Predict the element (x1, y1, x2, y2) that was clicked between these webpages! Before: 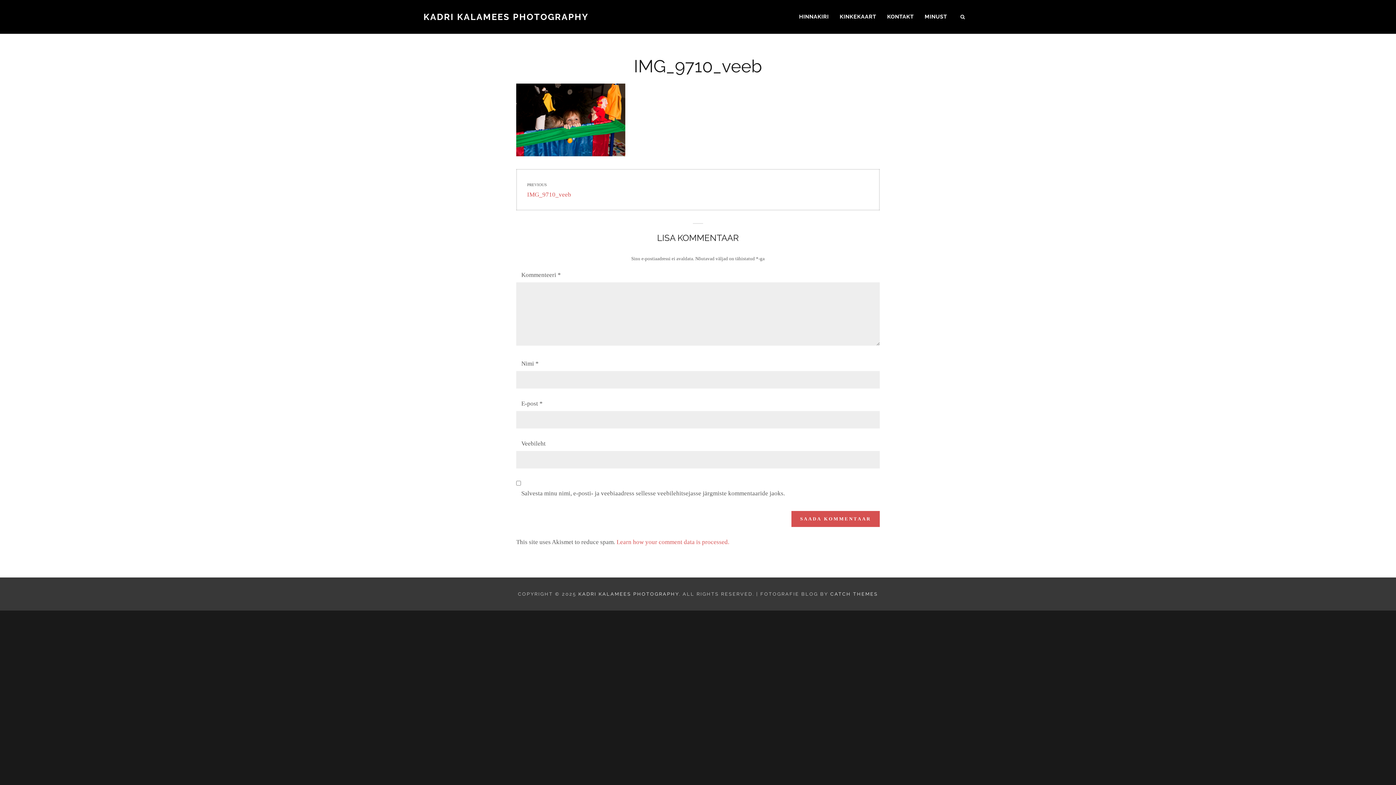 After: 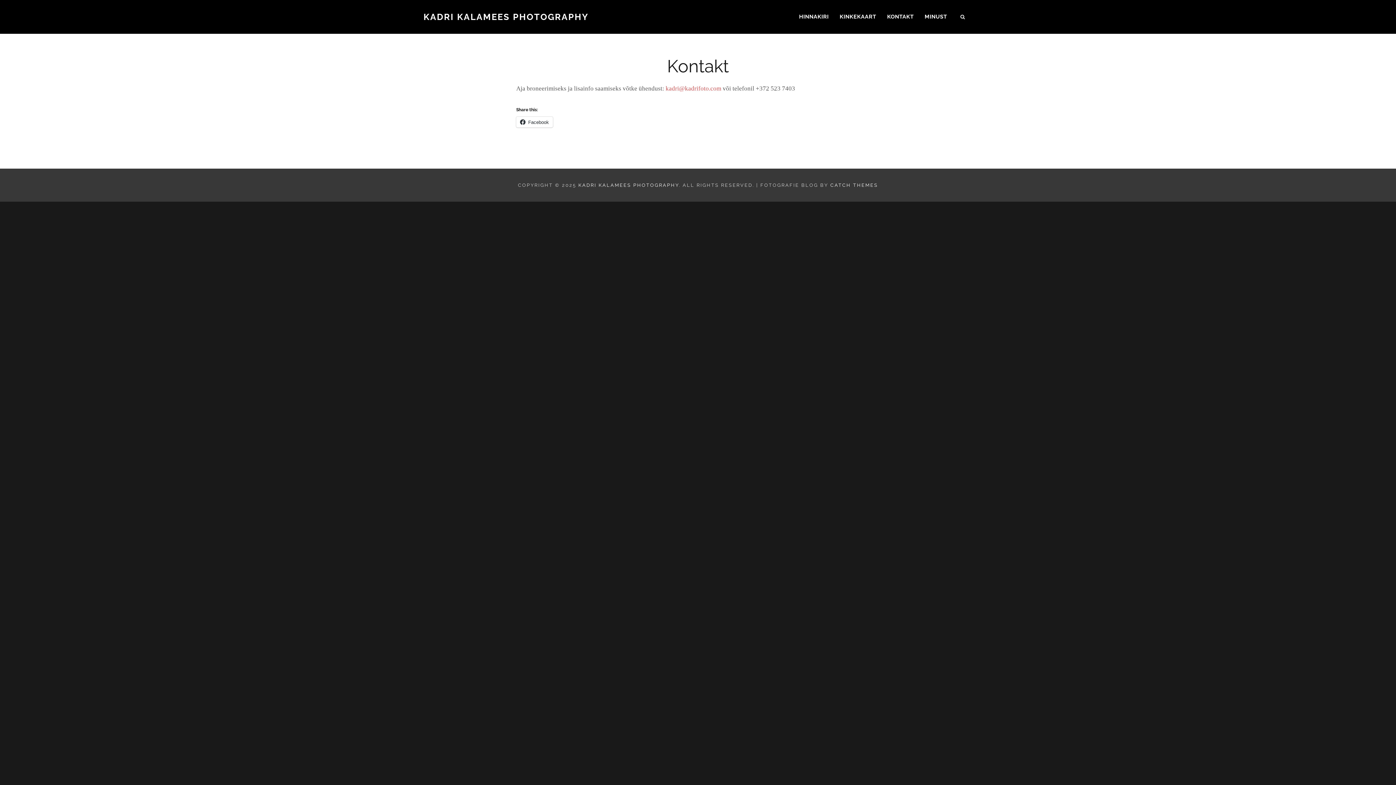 Action: bbox: (881, 5, 919, 28) label: KONTAKT